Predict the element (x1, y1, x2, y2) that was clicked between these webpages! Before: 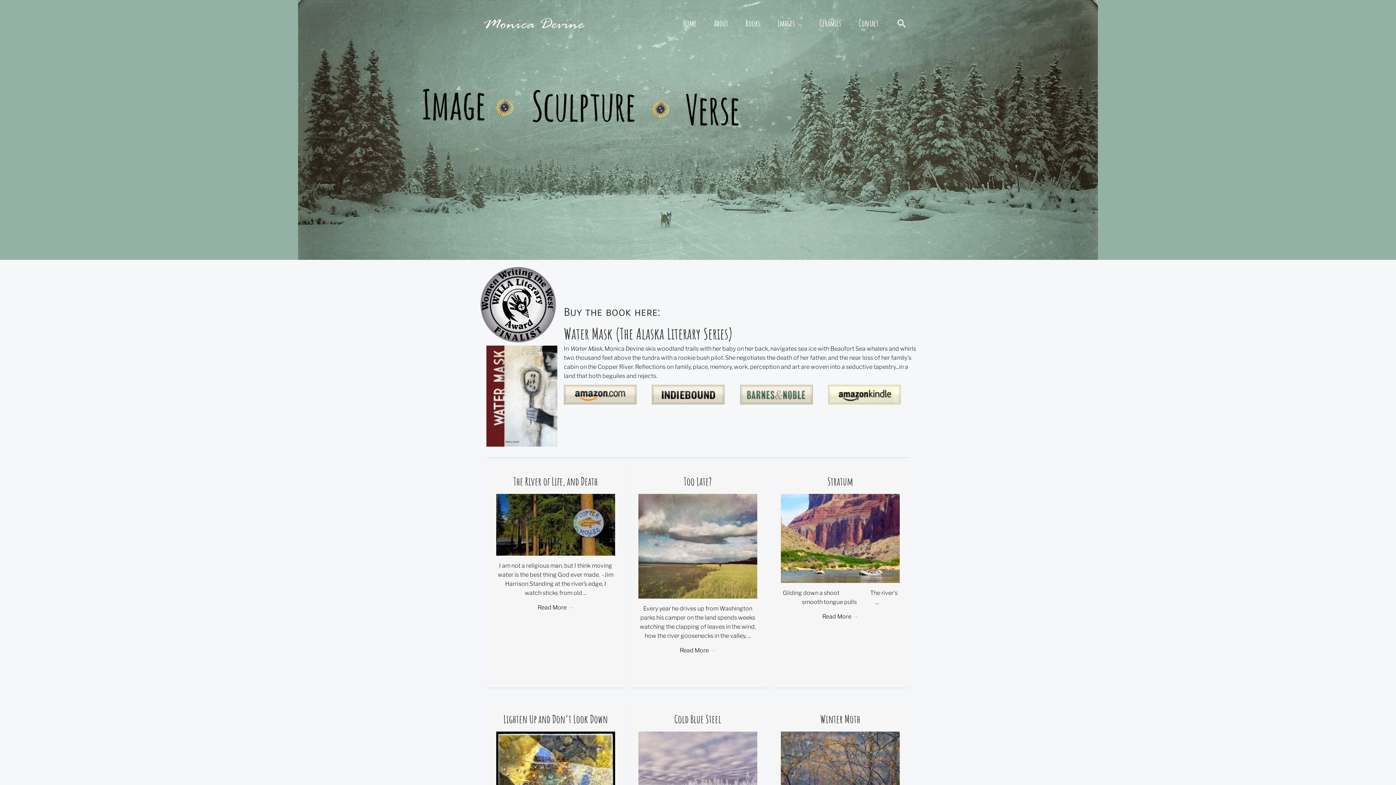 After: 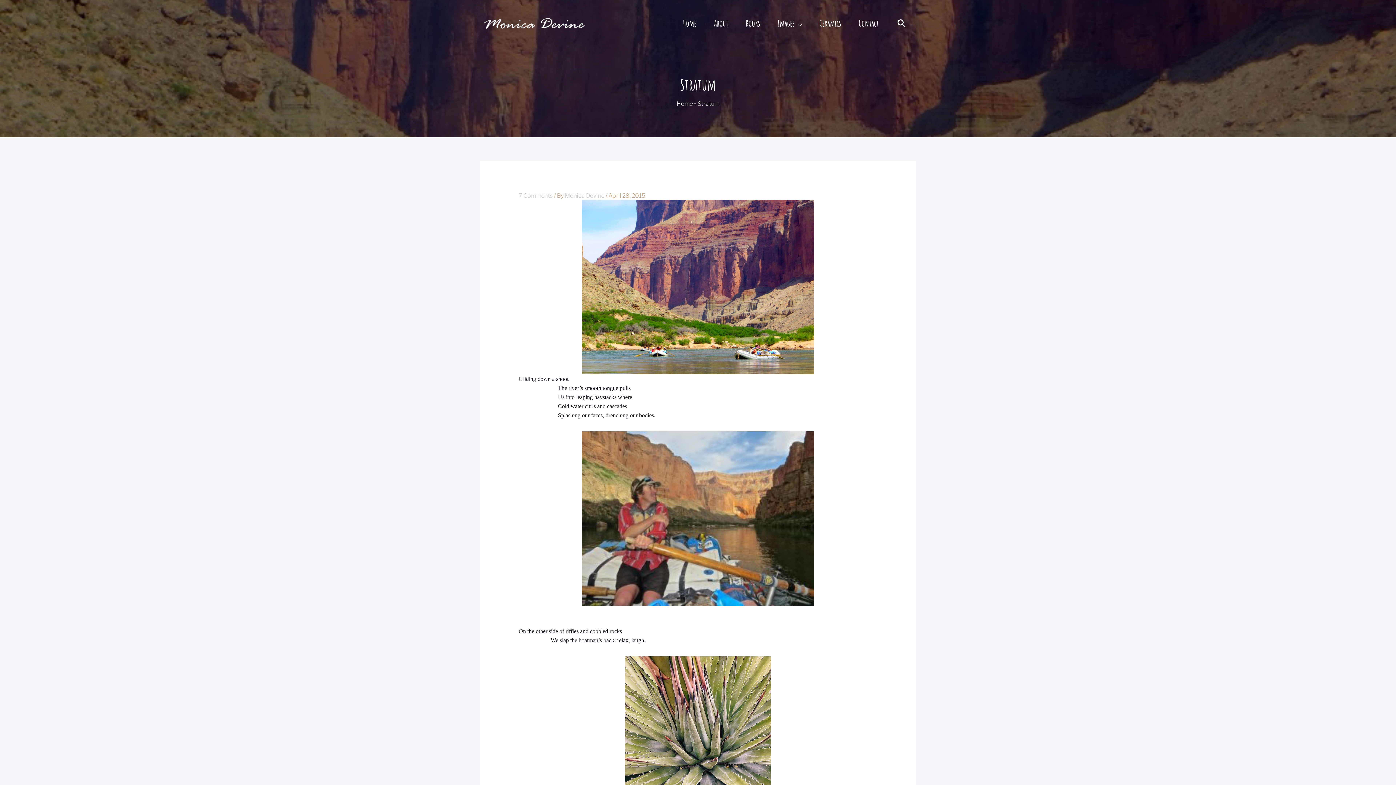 Action: bbox: (827, 474, 853, 488) label: Stratum